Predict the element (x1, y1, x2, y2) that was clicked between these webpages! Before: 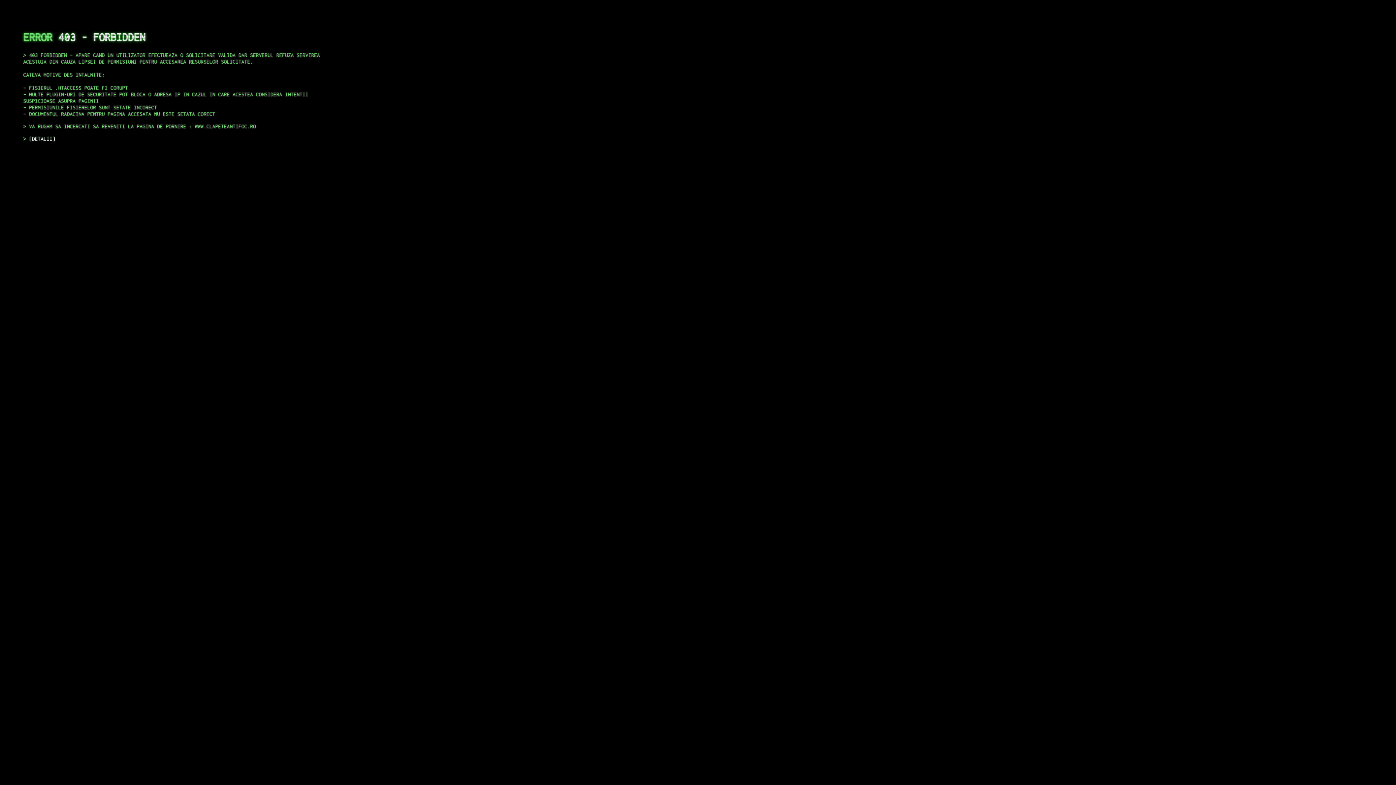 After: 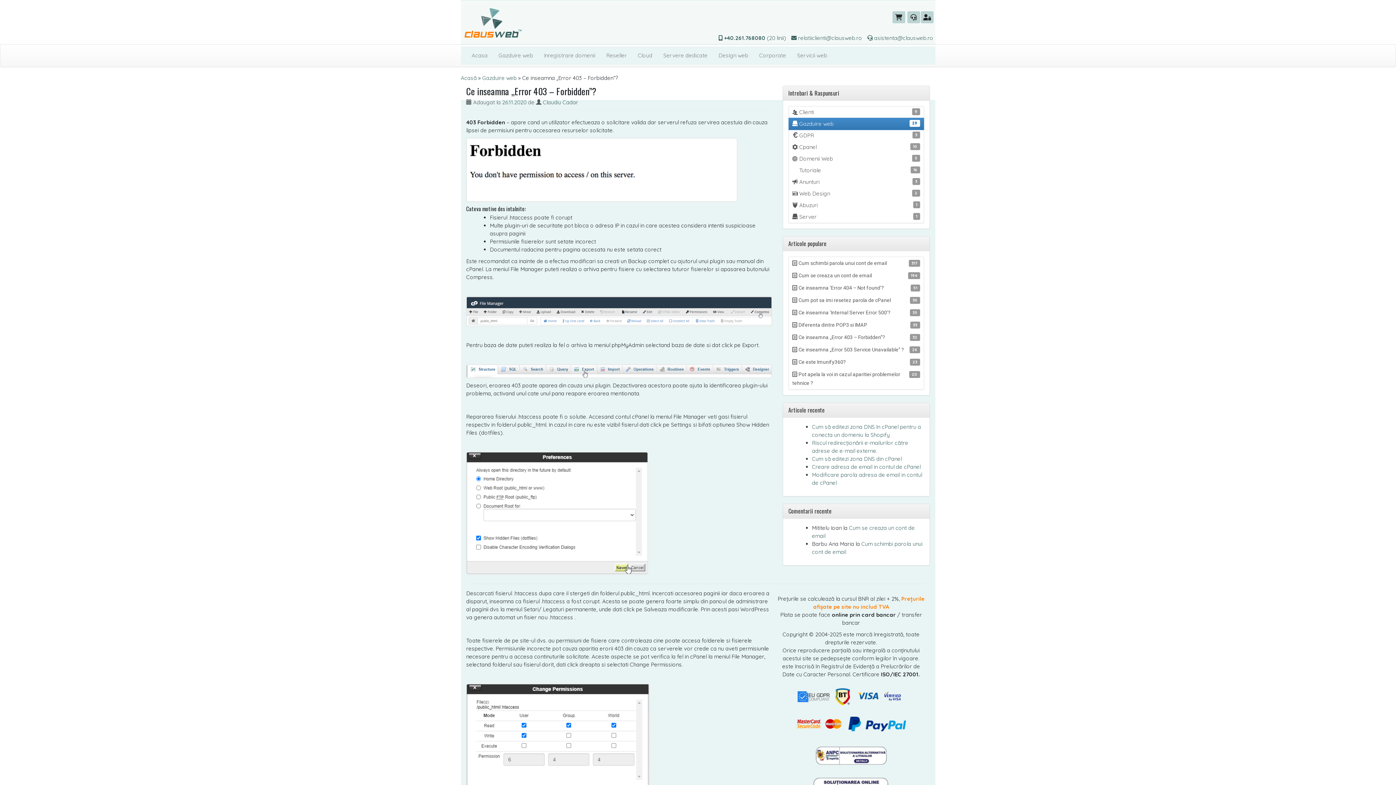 Action: label: DETALII bbox: (29, 135, 55, 141)